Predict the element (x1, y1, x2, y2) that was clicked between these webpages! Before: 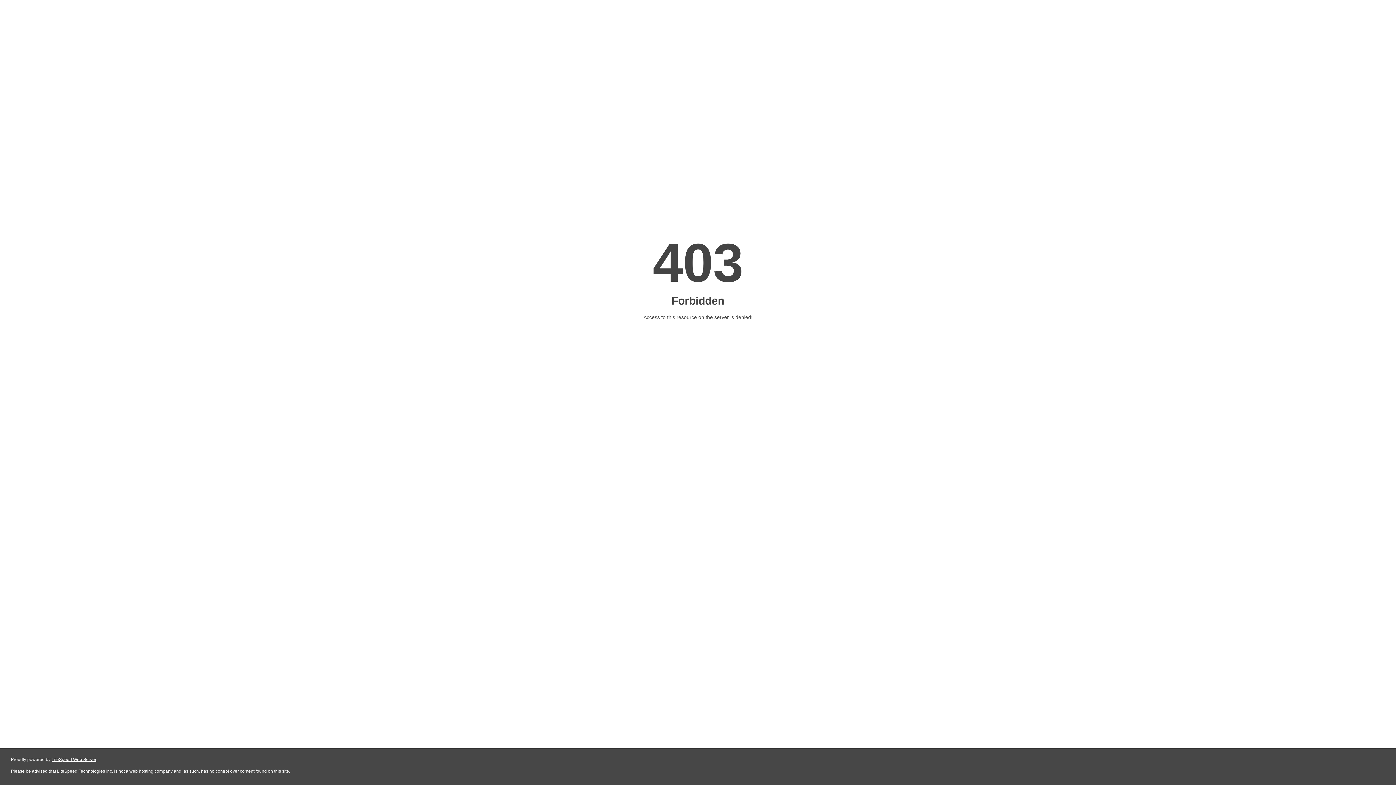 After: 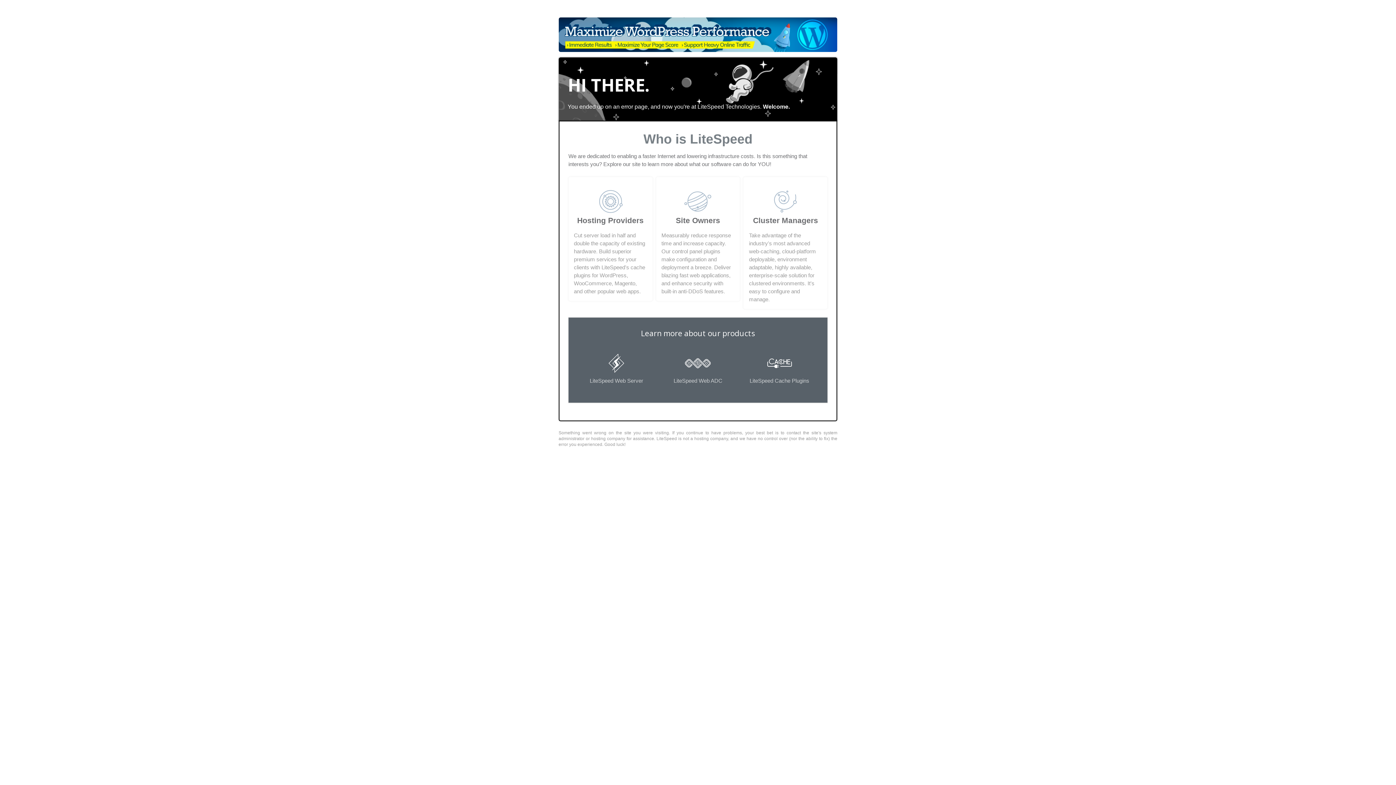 Action: label: LiteSpeed Web Server bbox: (51, 757, 96, 762)